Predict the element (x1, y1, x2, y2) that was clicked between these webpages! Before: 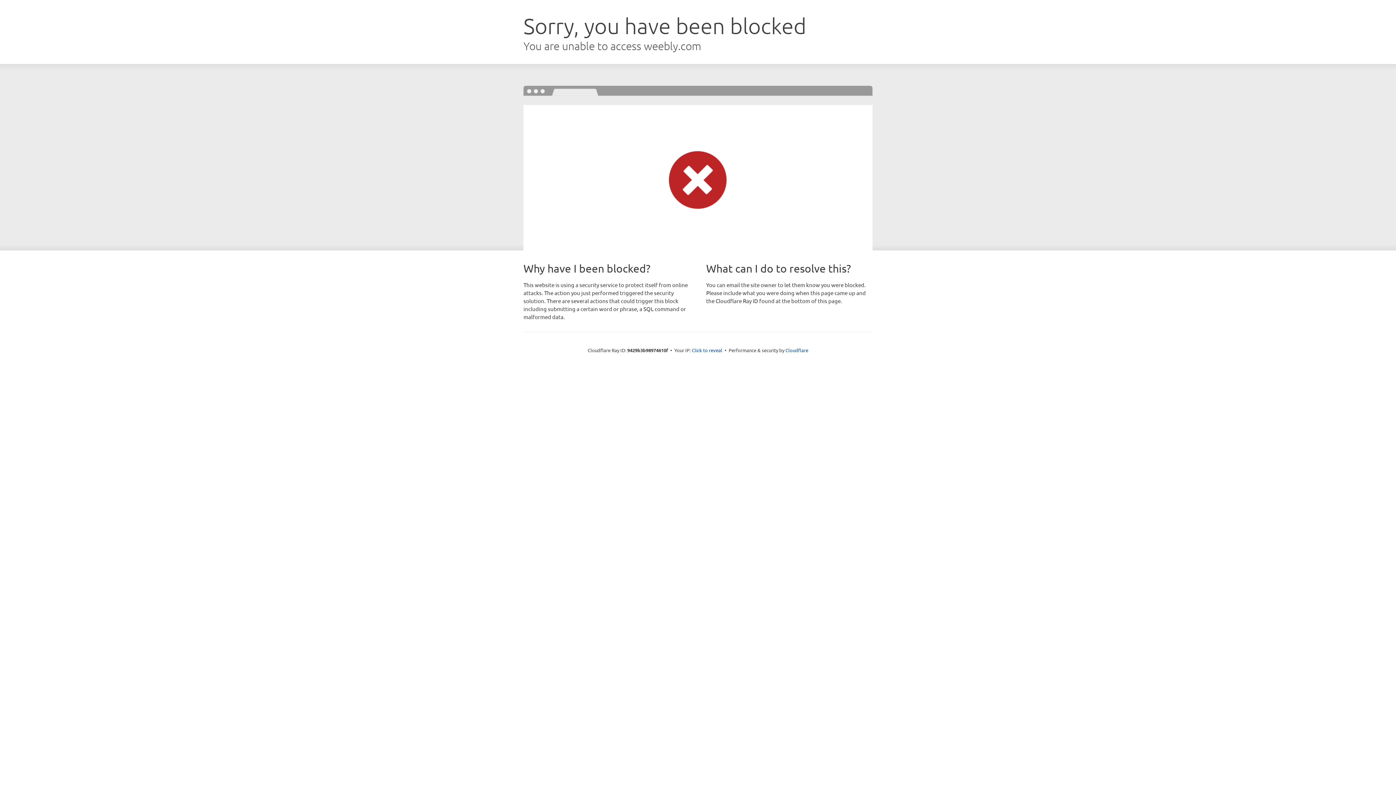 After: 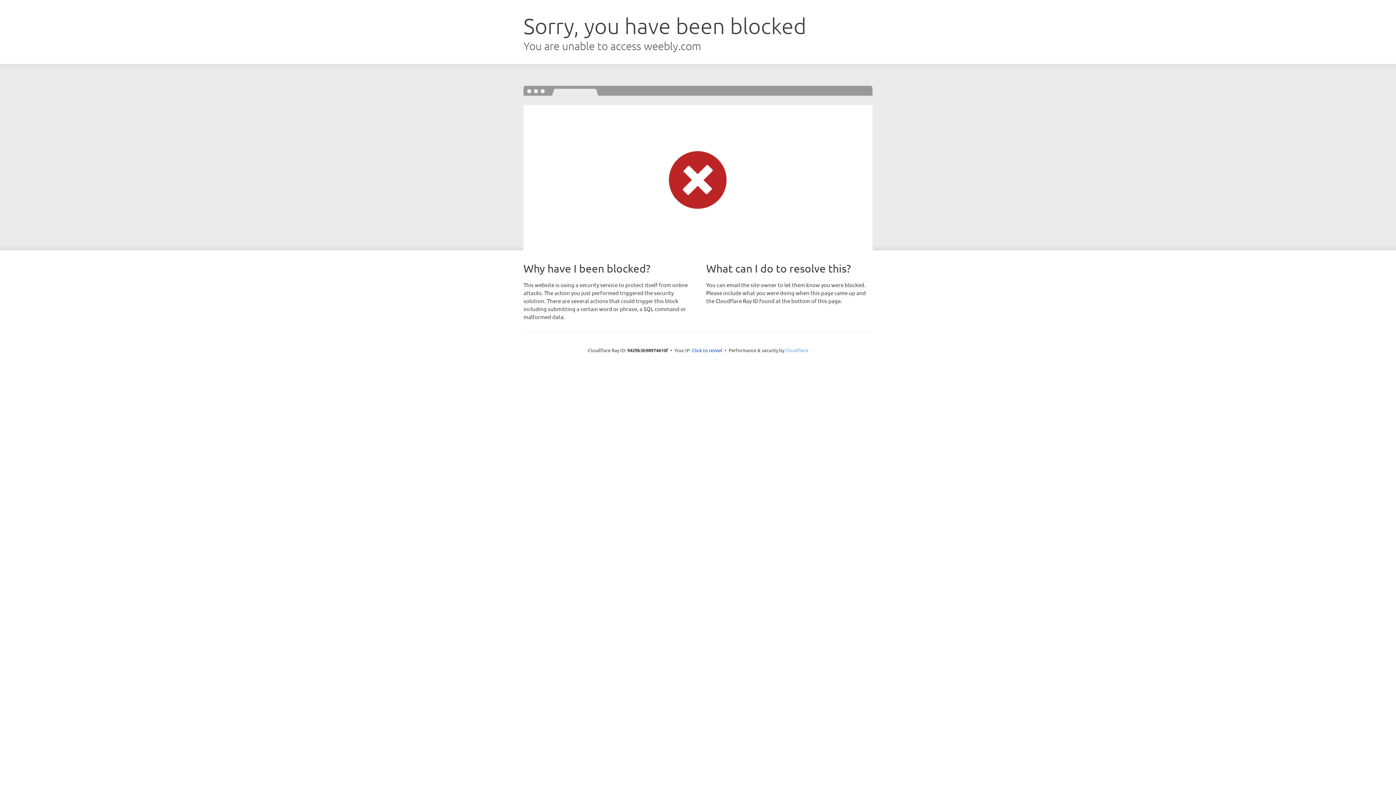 Action: bbox: (785, 347, 808, 353) label: Cloudflare